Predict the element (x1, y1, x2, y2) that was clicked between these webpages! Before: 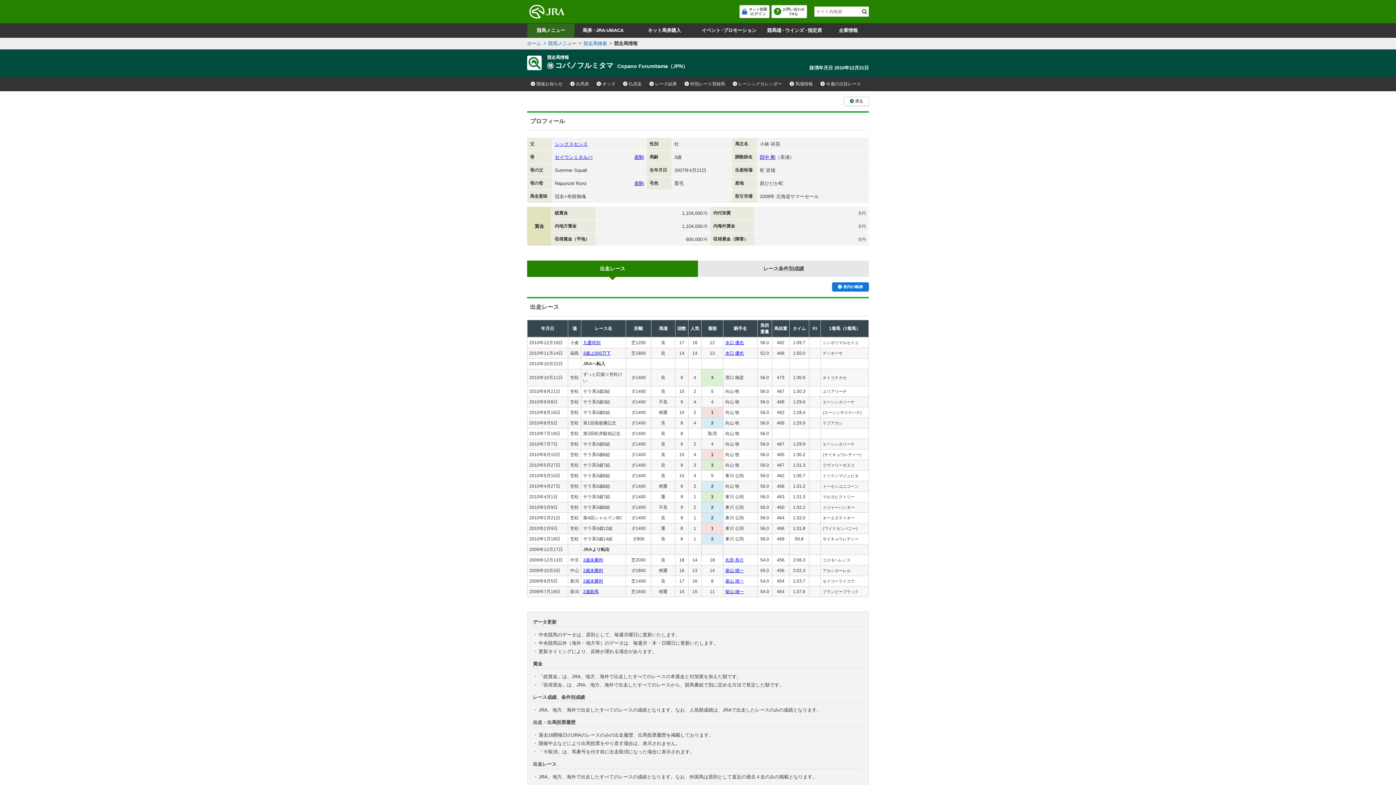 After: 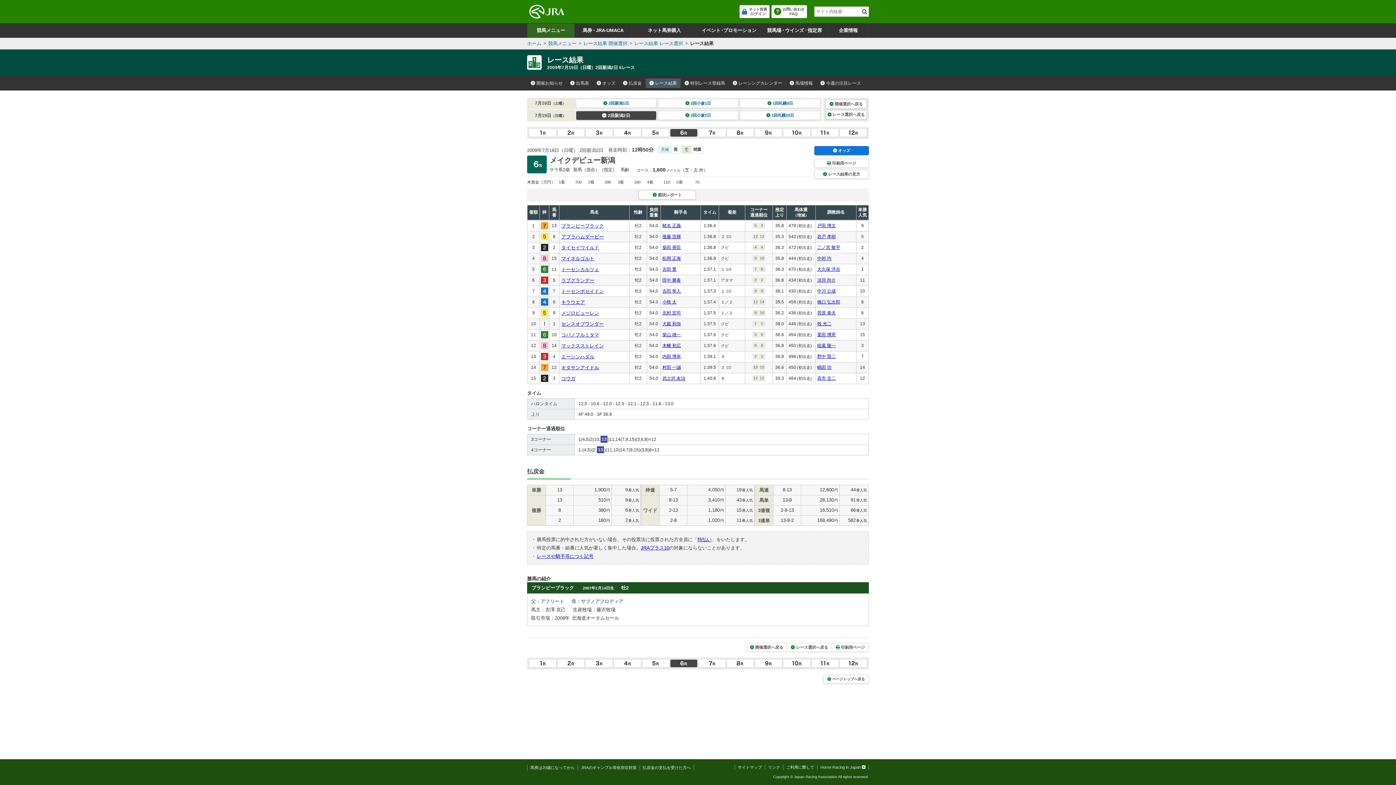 Action: bbox: (583, 589, 598, 594) label: 2歳新馬